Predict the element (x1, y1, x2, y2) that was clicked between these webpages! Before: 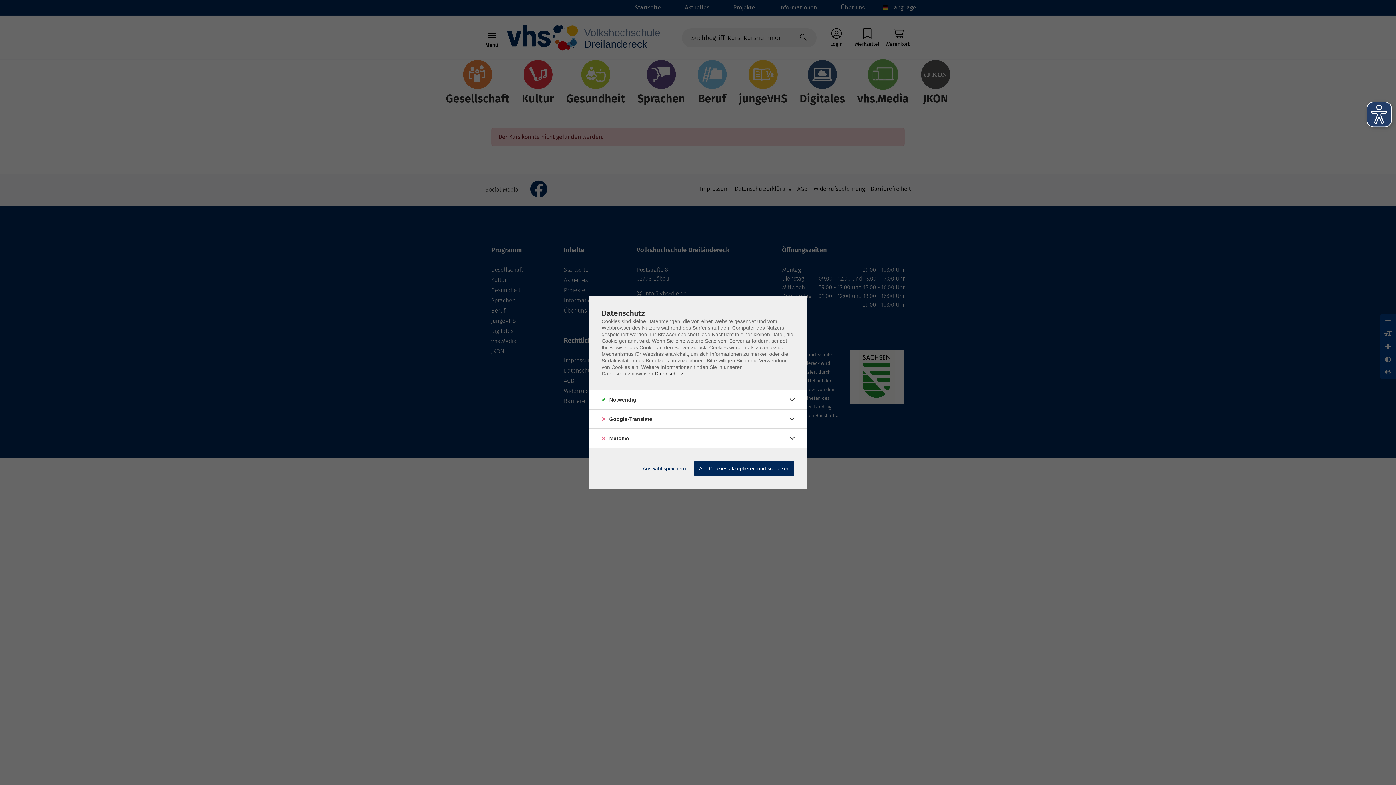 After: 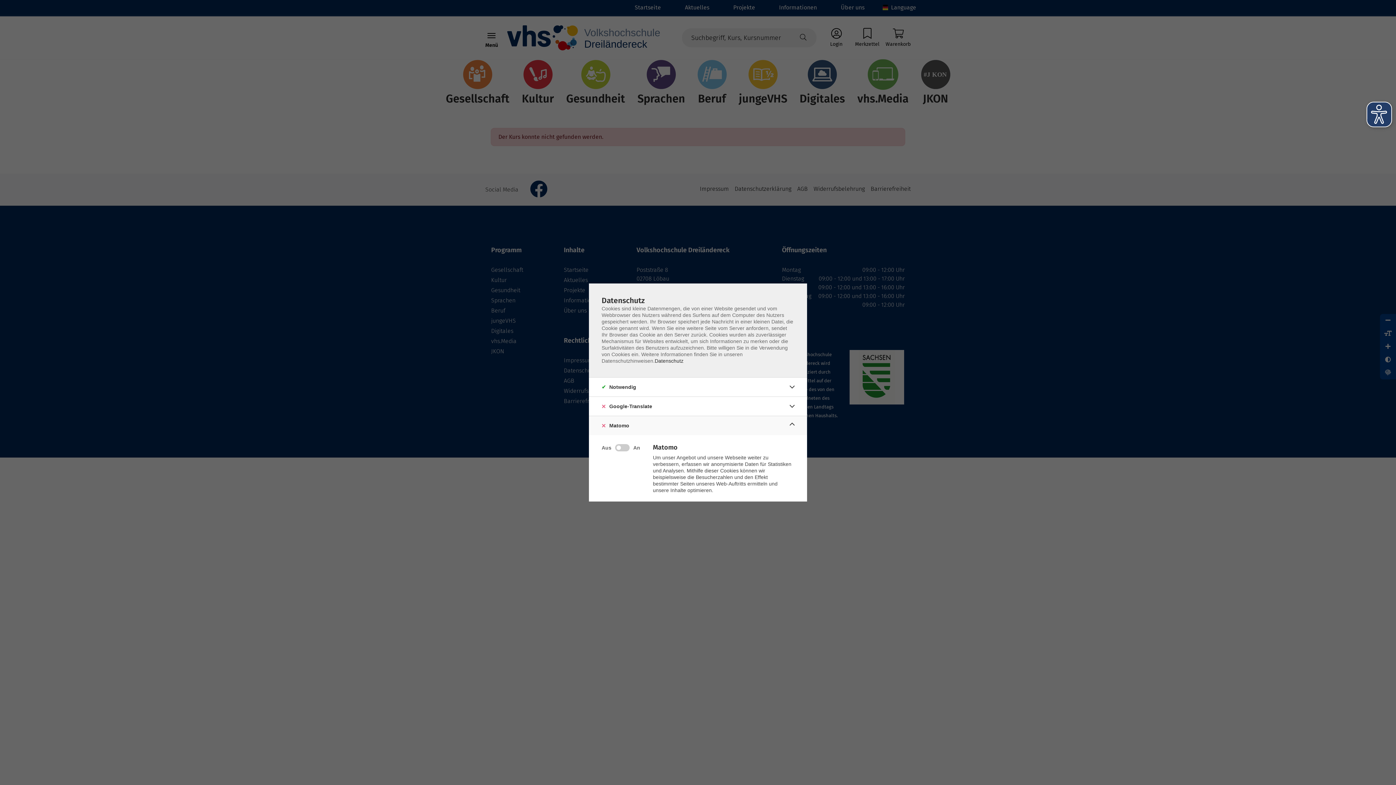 Action: bbox: (786, 432, 798, 444)